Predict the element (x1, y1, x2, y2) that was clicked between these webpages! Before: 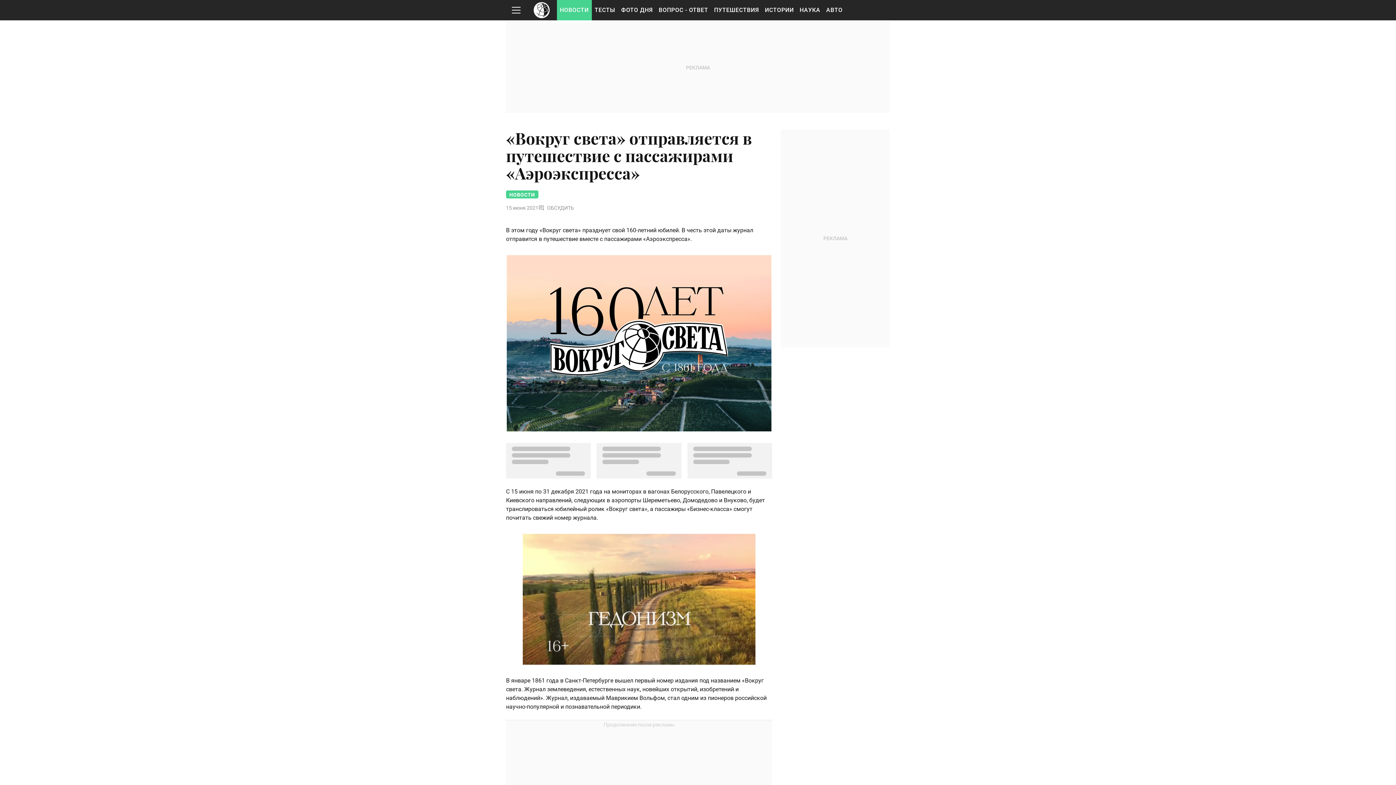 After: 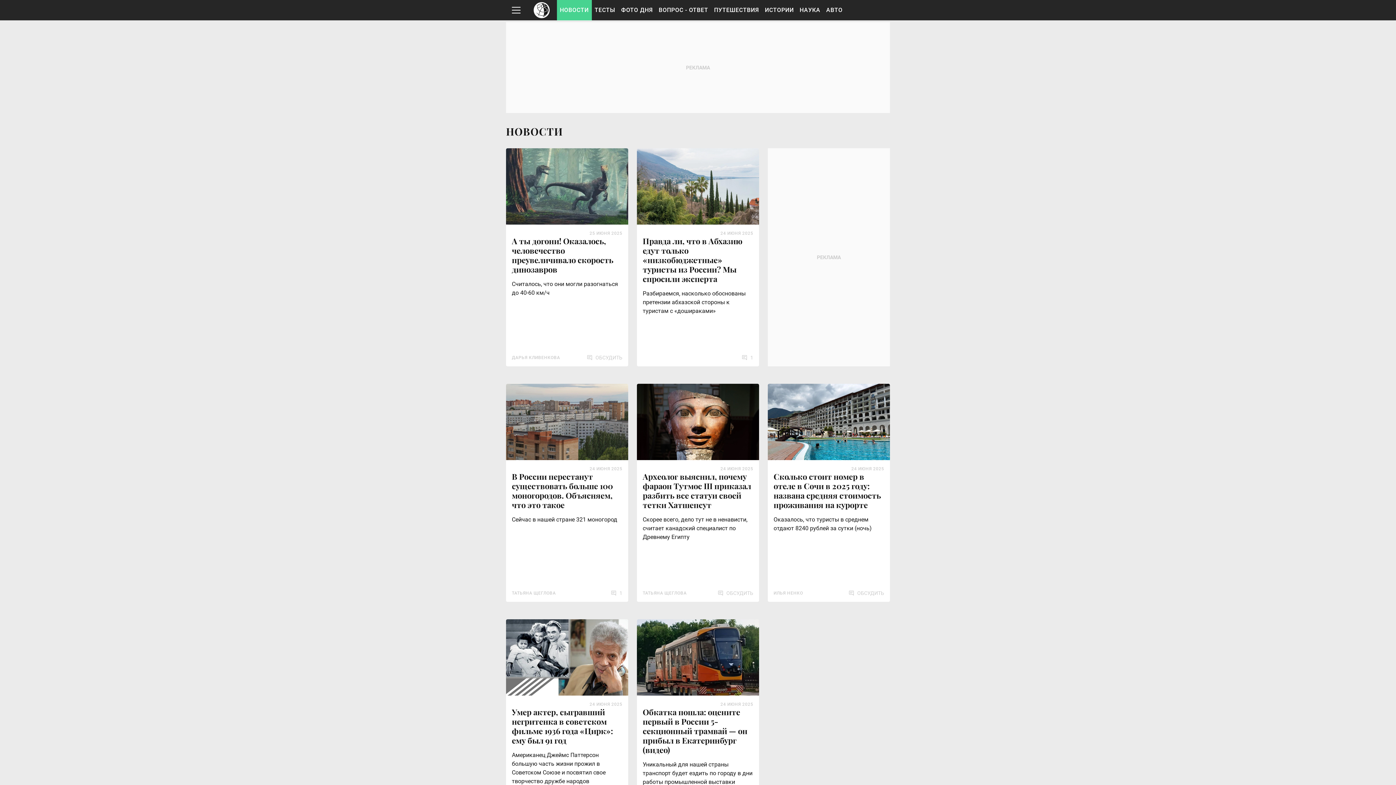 Action: bbox: (557, 0, 591, 20) label: НОВОСТИ